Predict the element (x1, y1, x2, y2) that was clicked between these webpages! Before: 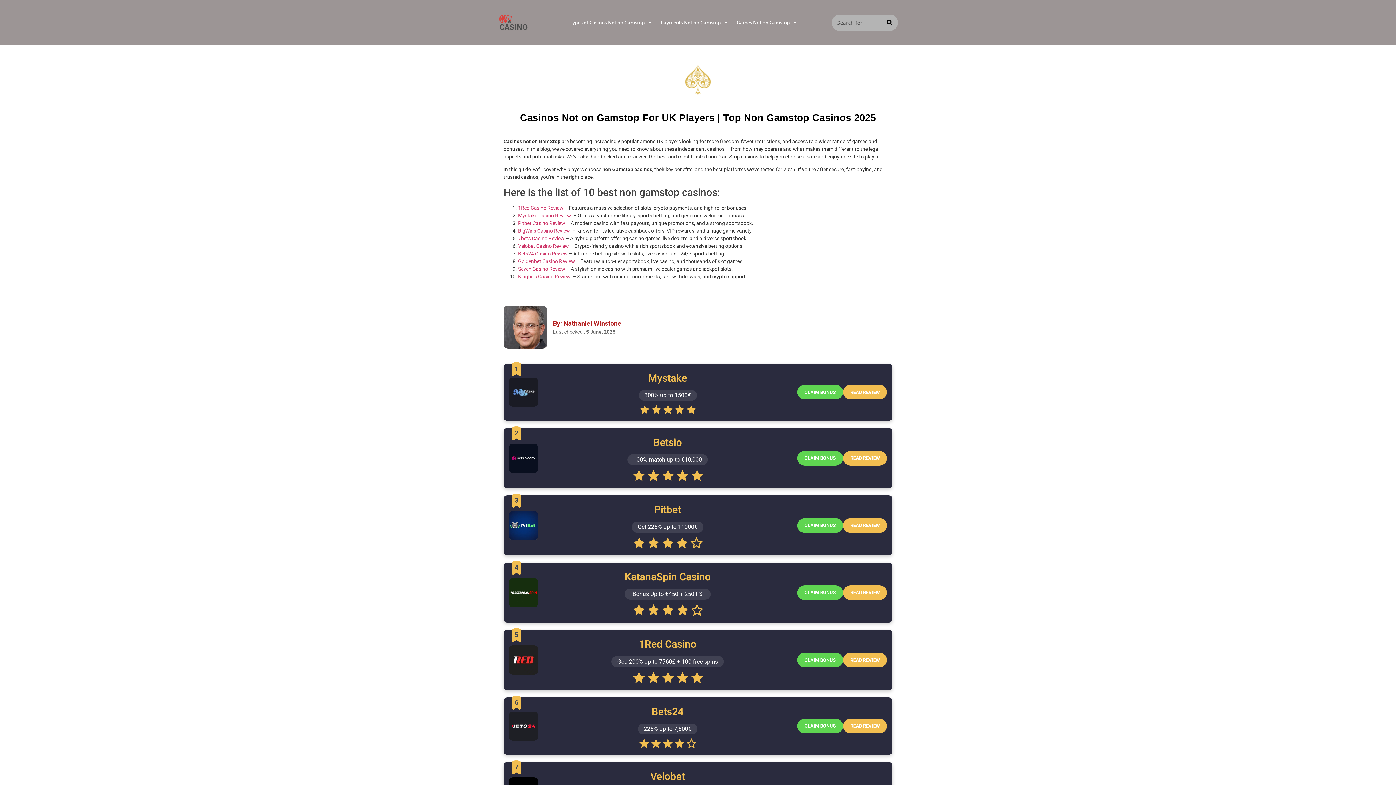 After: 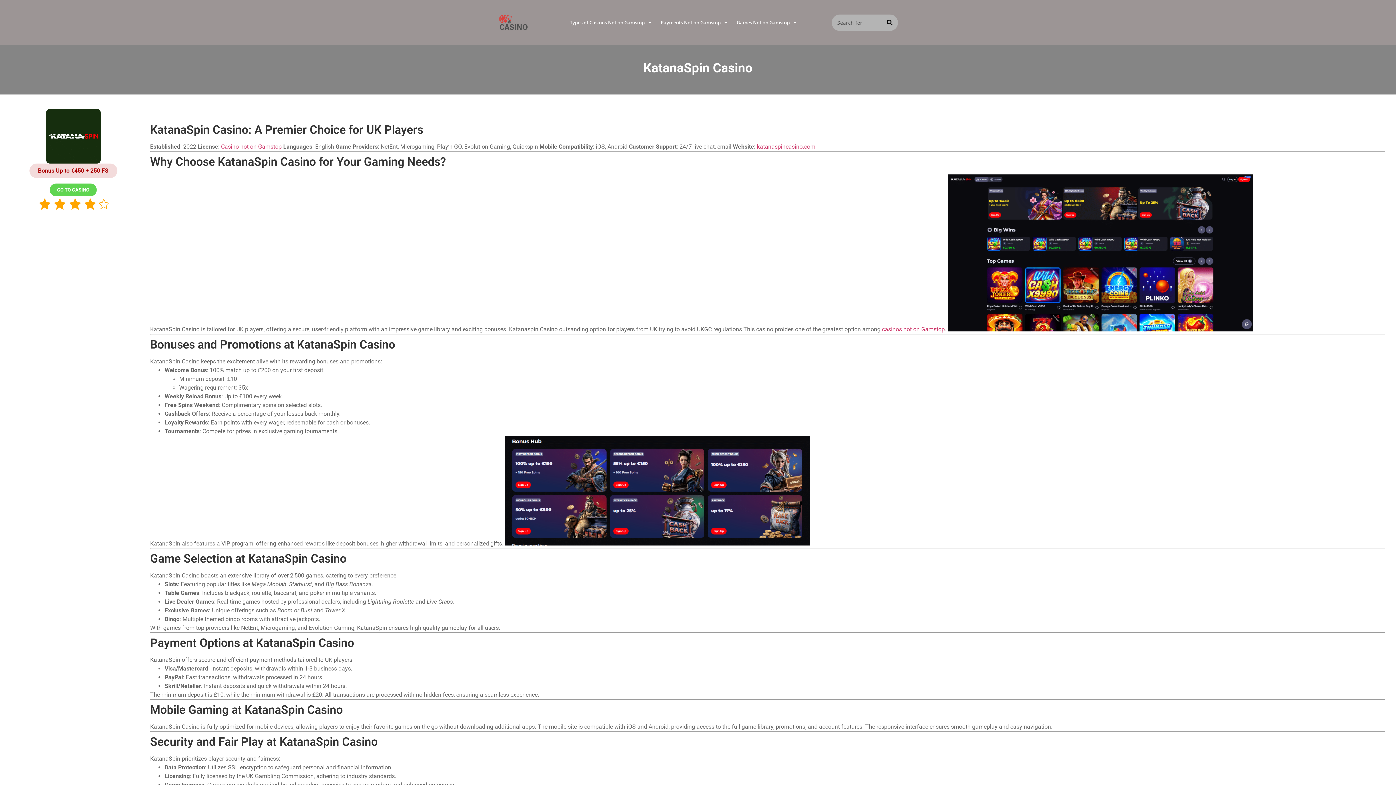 Action: label: READ REVIEW bbox: (843, 585, 887, 600)